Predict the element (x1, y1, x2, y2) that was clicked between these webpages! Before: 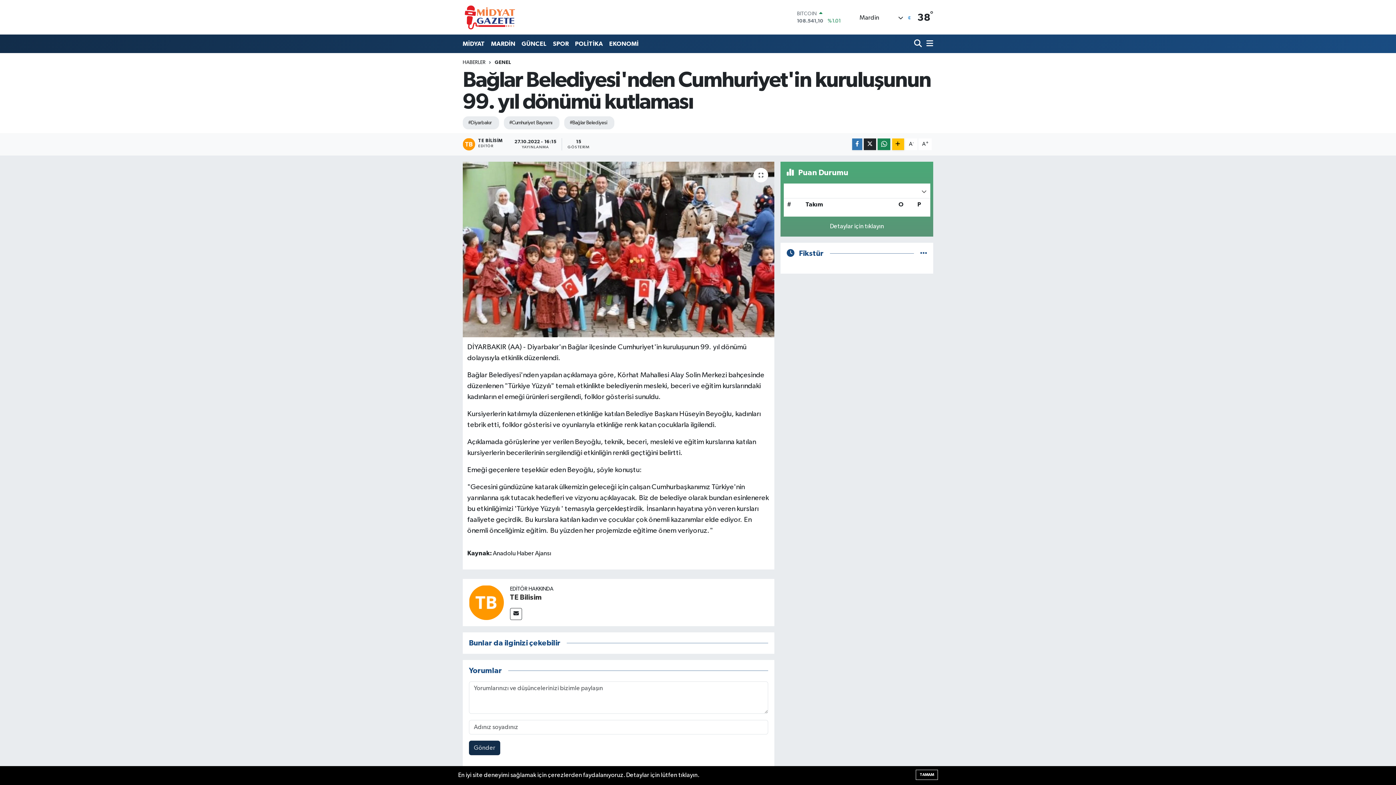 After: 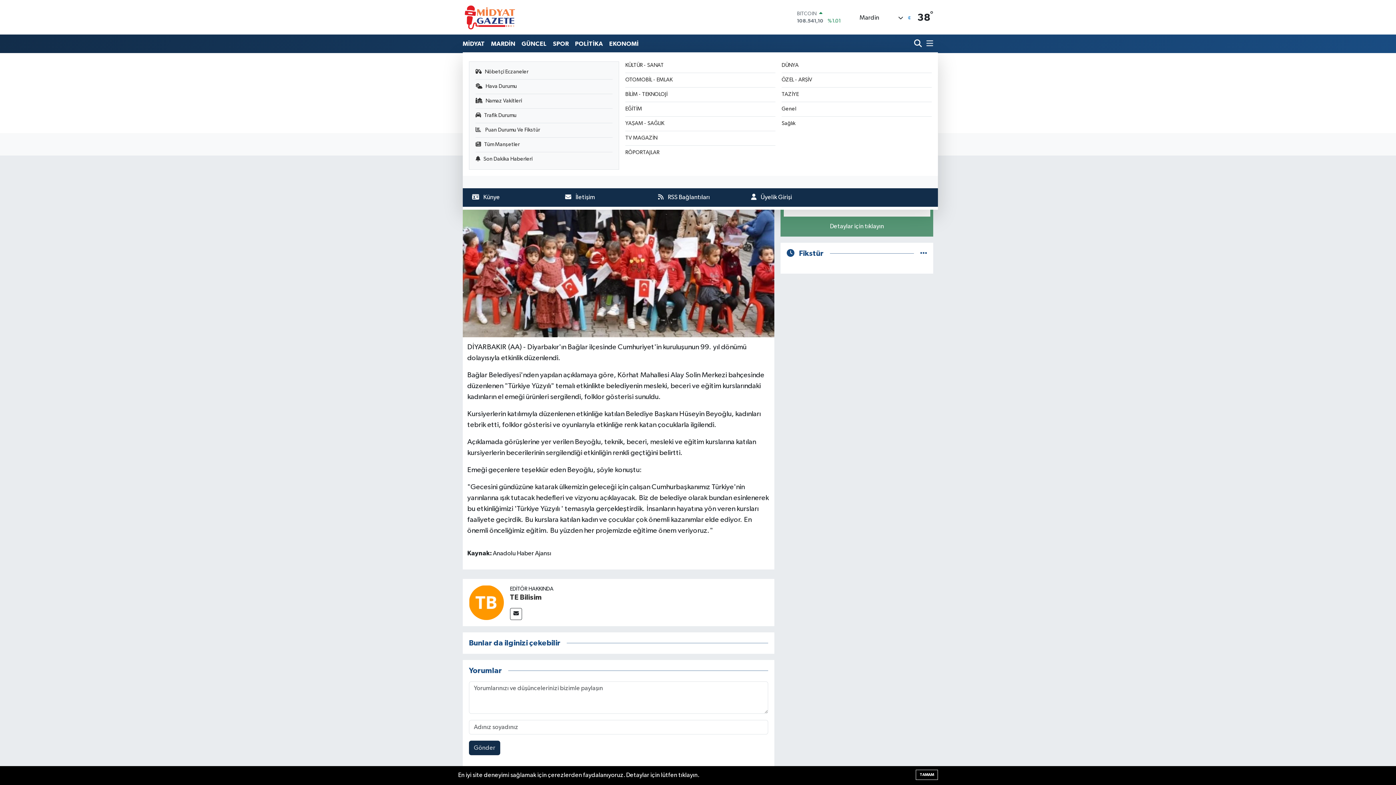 Action: bbox: (923, 36, 933, 51)